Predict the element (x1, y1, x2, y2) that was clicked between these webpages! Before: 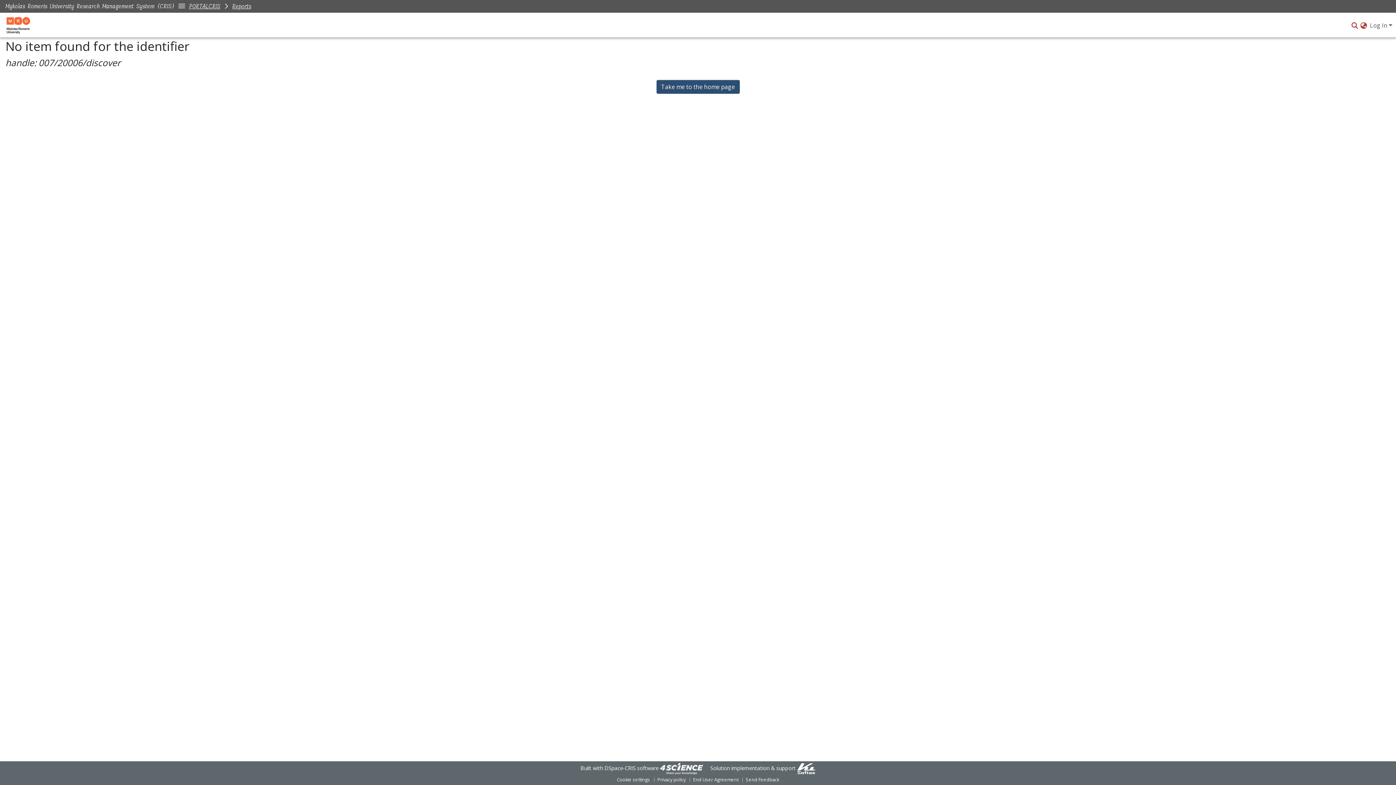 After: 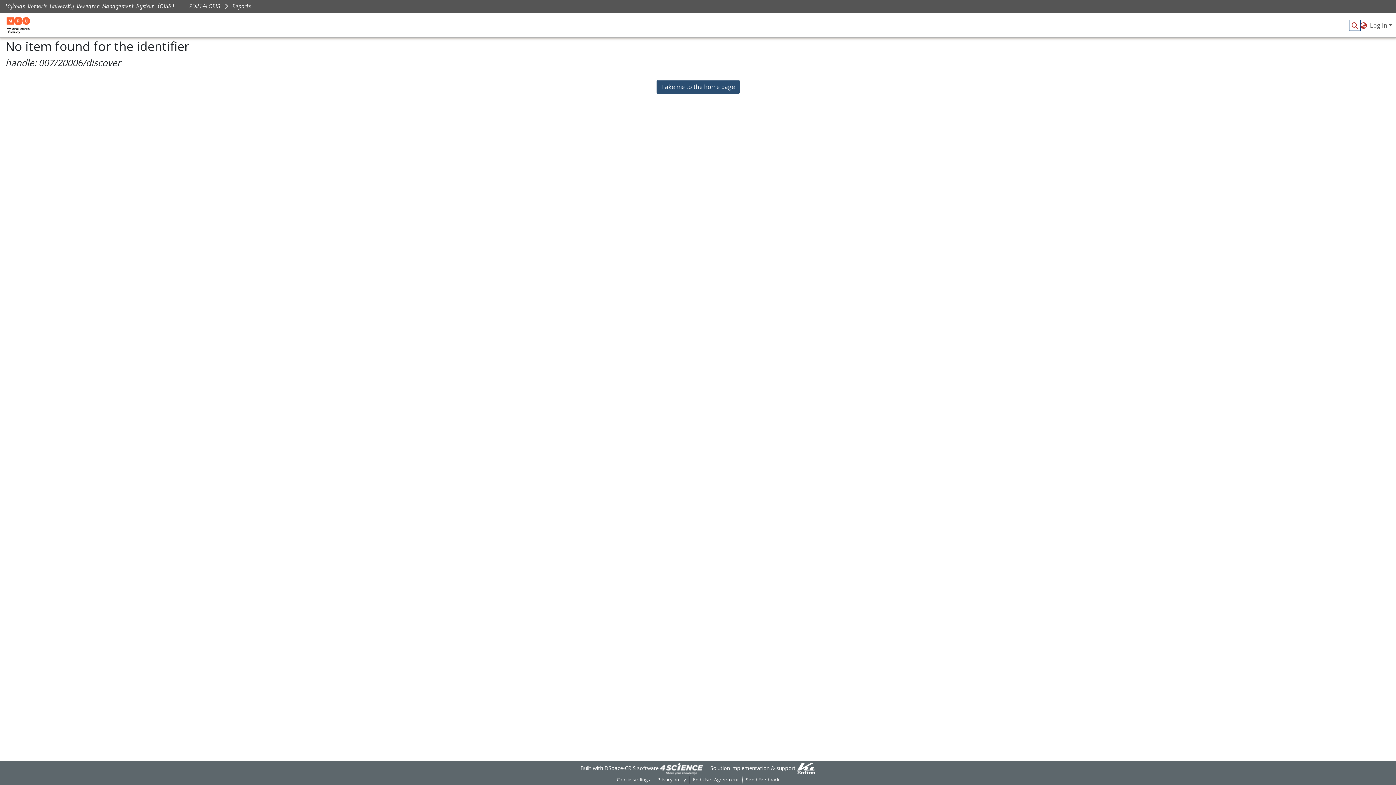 Action: label: Submit search bbox: (1350, 21, 1359, 29)